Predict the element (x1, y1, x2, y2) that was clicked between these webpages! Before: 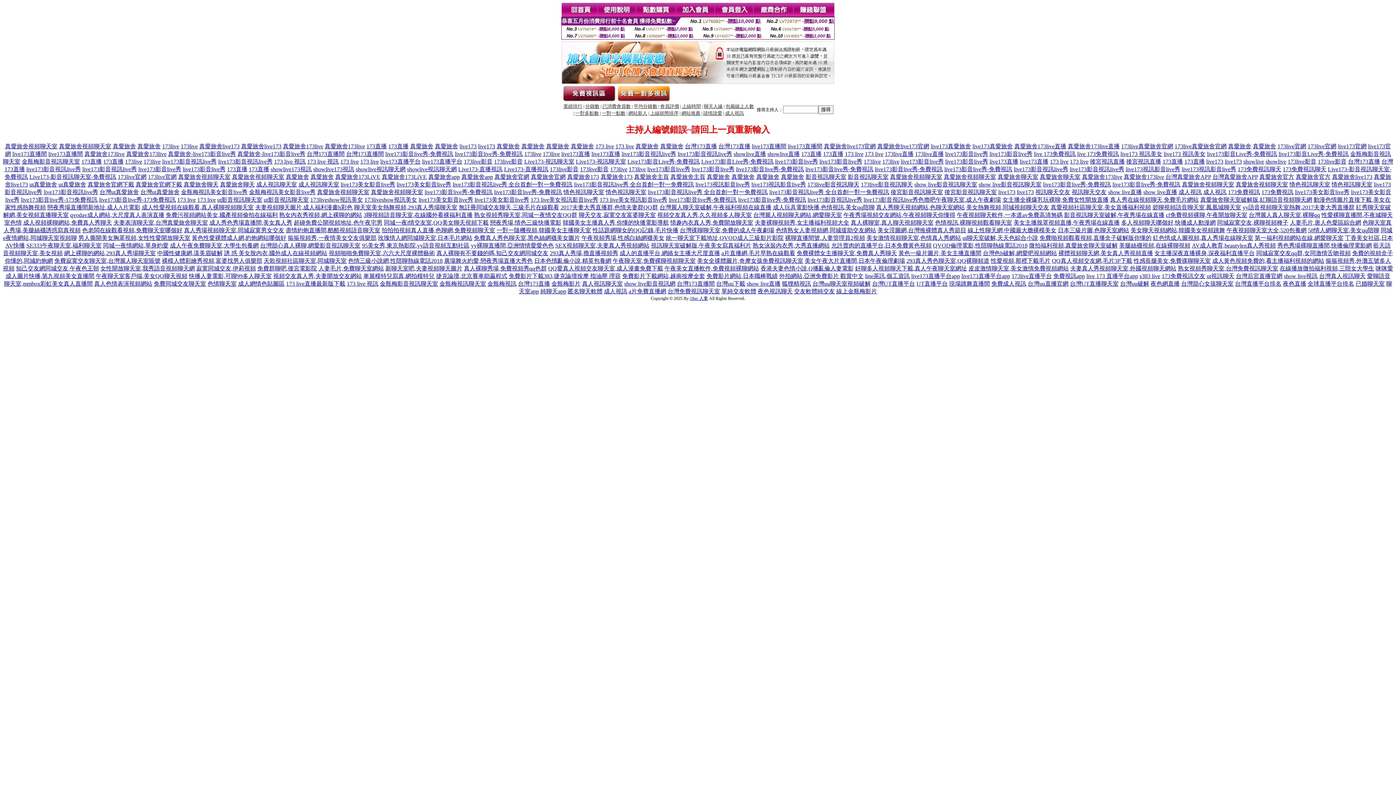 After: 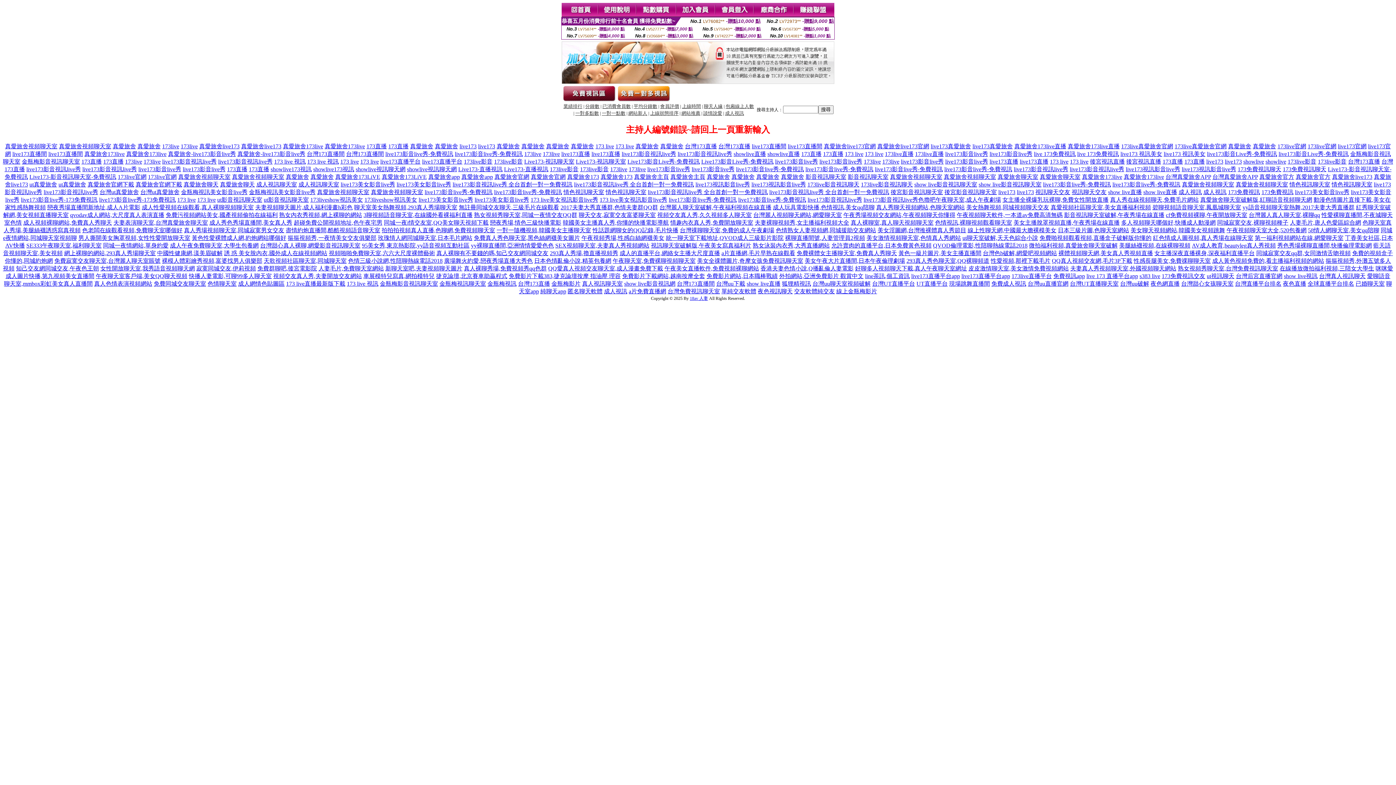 Action: bbox: (180, 143, 197, 149) label: 173live